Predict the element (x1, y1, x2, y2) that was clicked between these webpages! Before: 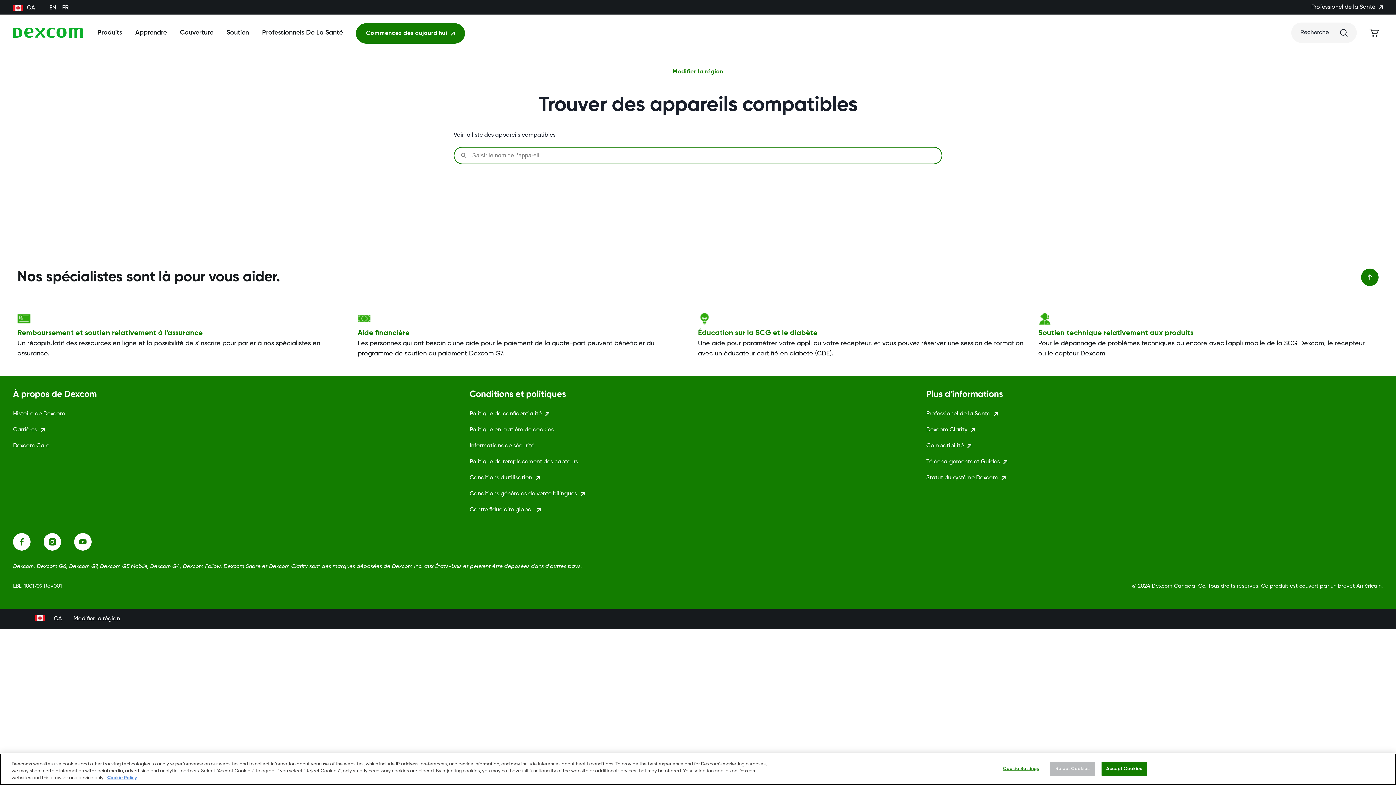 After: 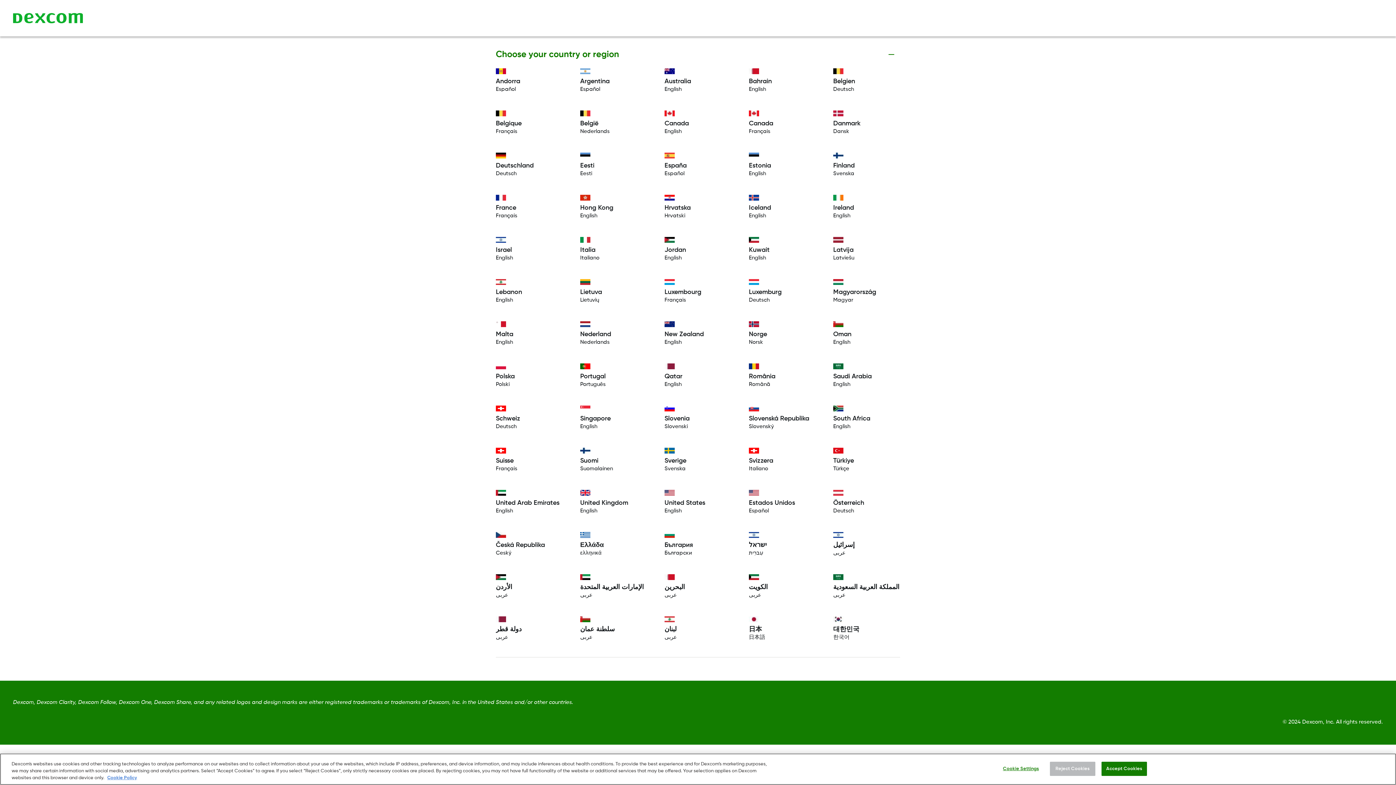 Action: label: Modifier la région bbox: (73, 616, 120, 622)